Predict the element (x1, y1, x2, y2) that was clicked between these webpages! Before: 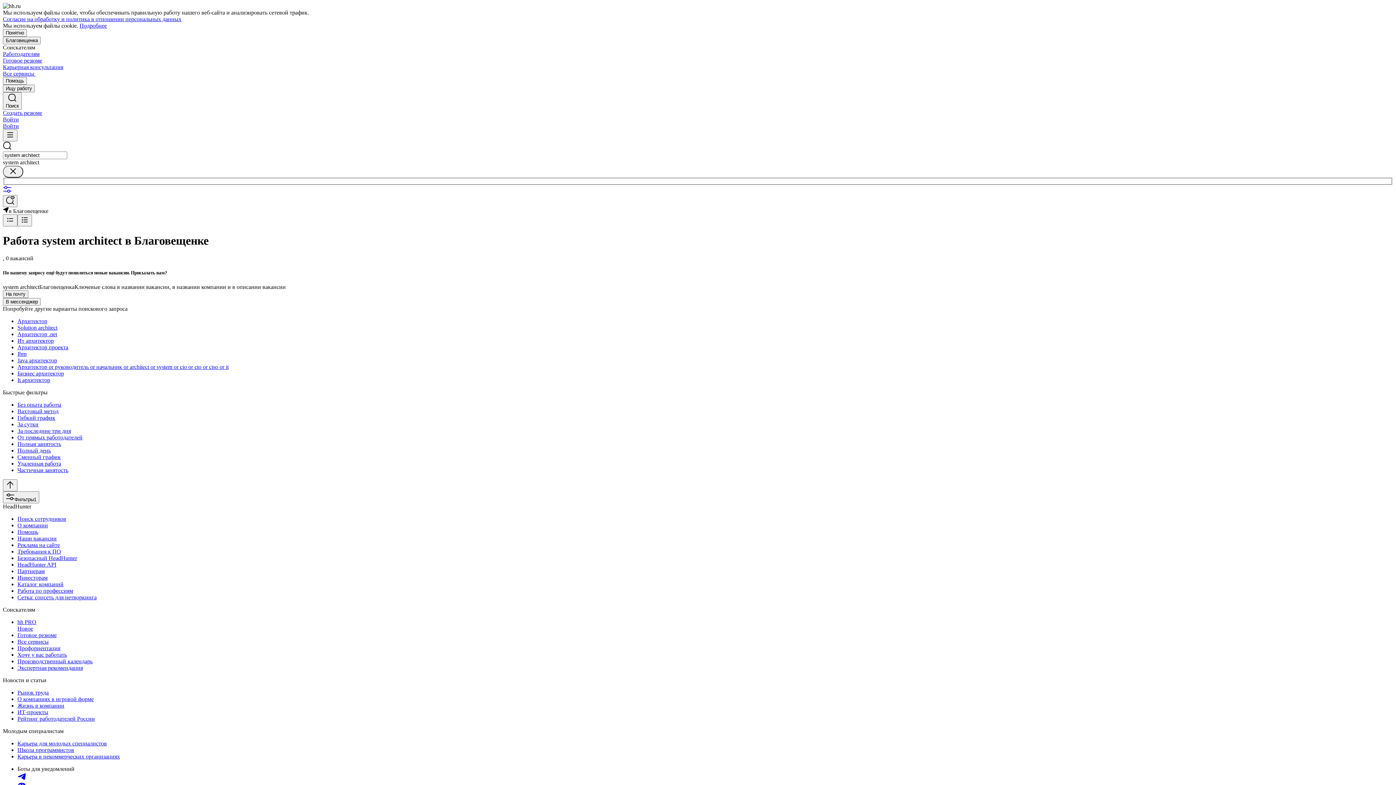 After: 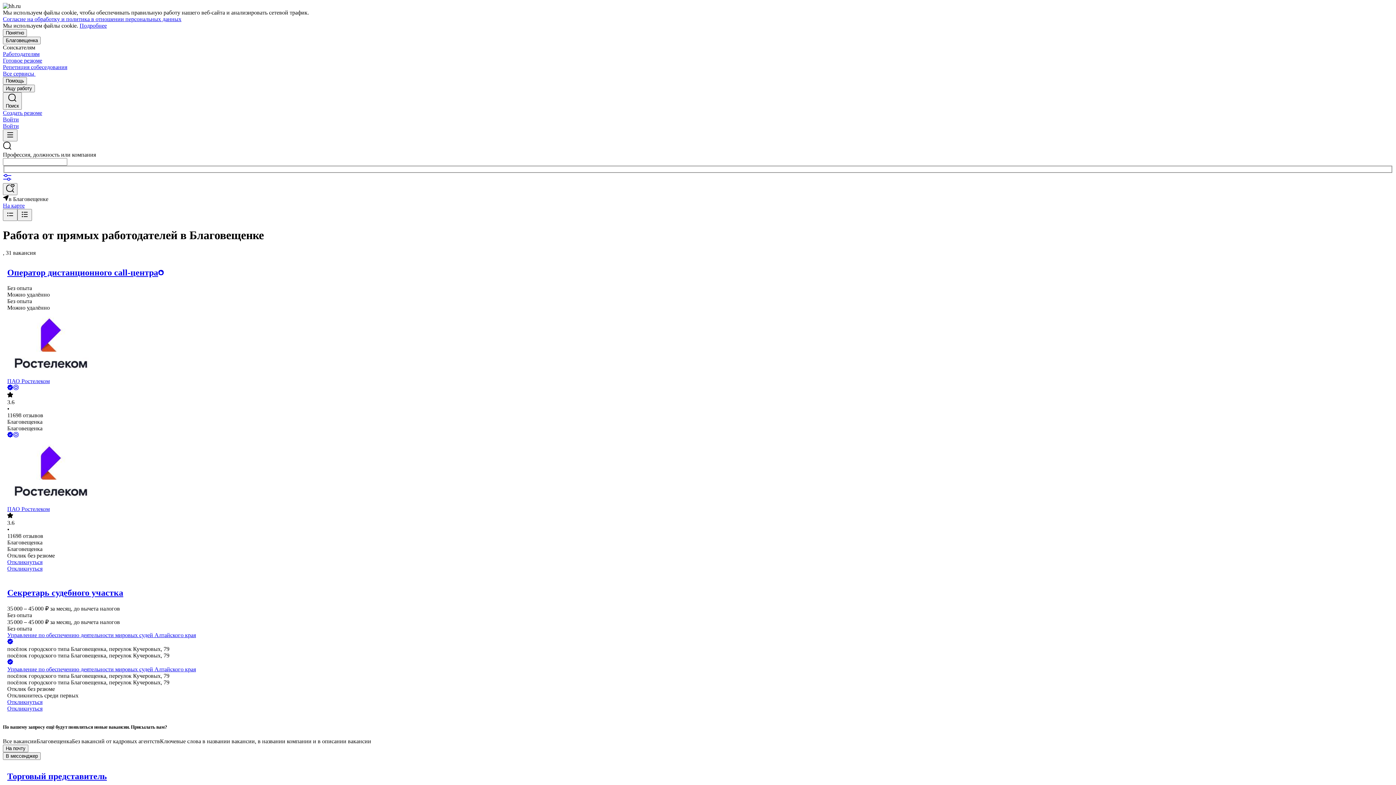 Action: label: От прямых работодателей bbox: (17, 434, 1393, 441)